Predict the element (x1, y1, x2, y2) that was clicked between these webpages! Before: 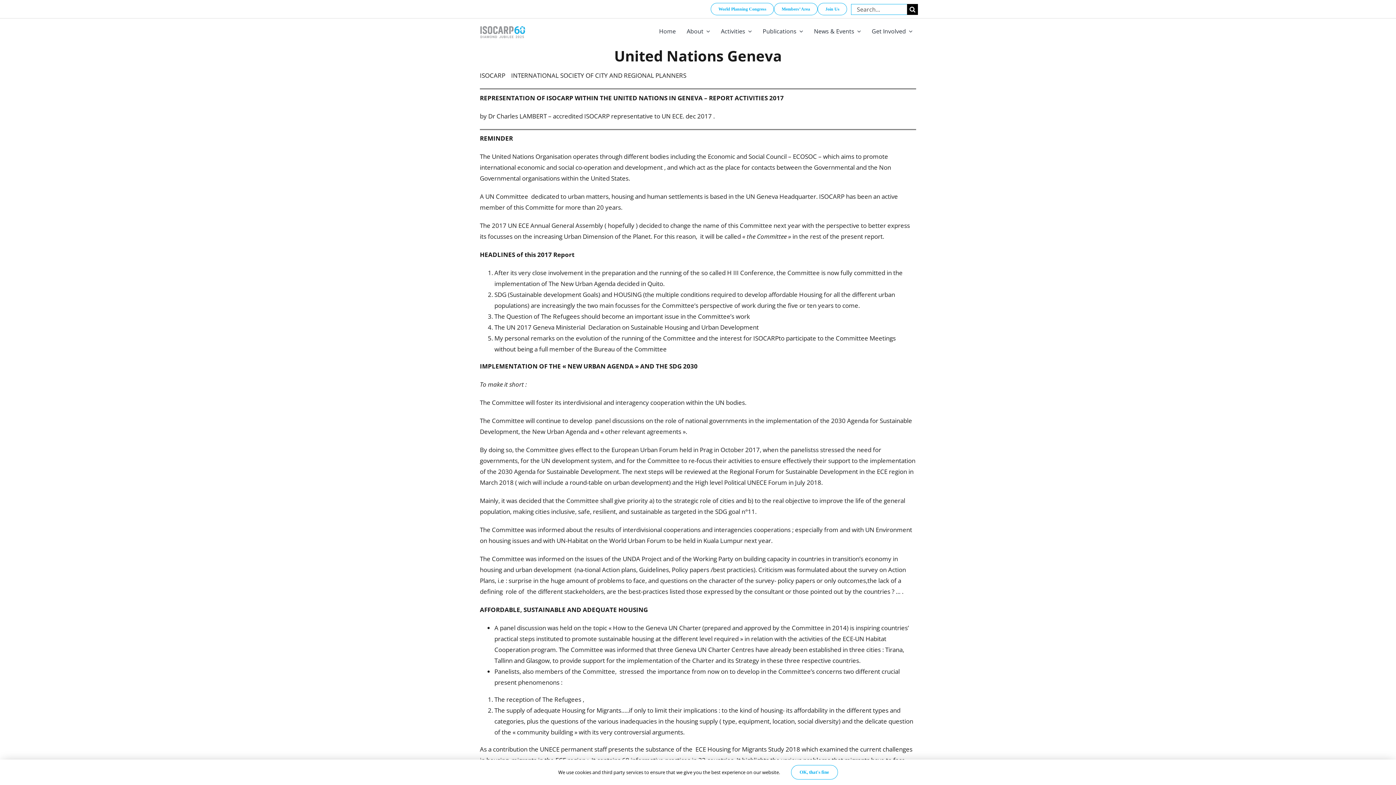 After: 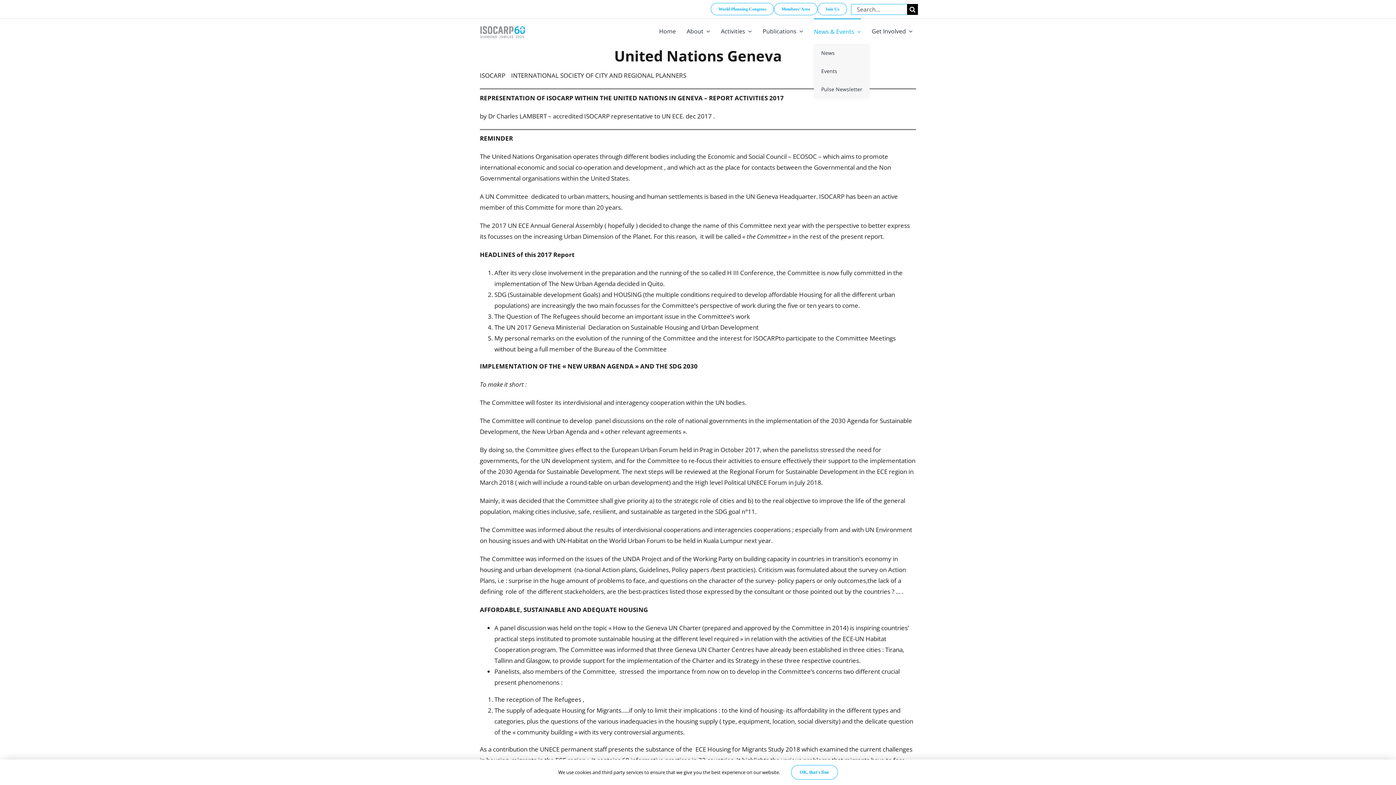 Action: bbox: (814, 18, 861, 44) label: News & Events